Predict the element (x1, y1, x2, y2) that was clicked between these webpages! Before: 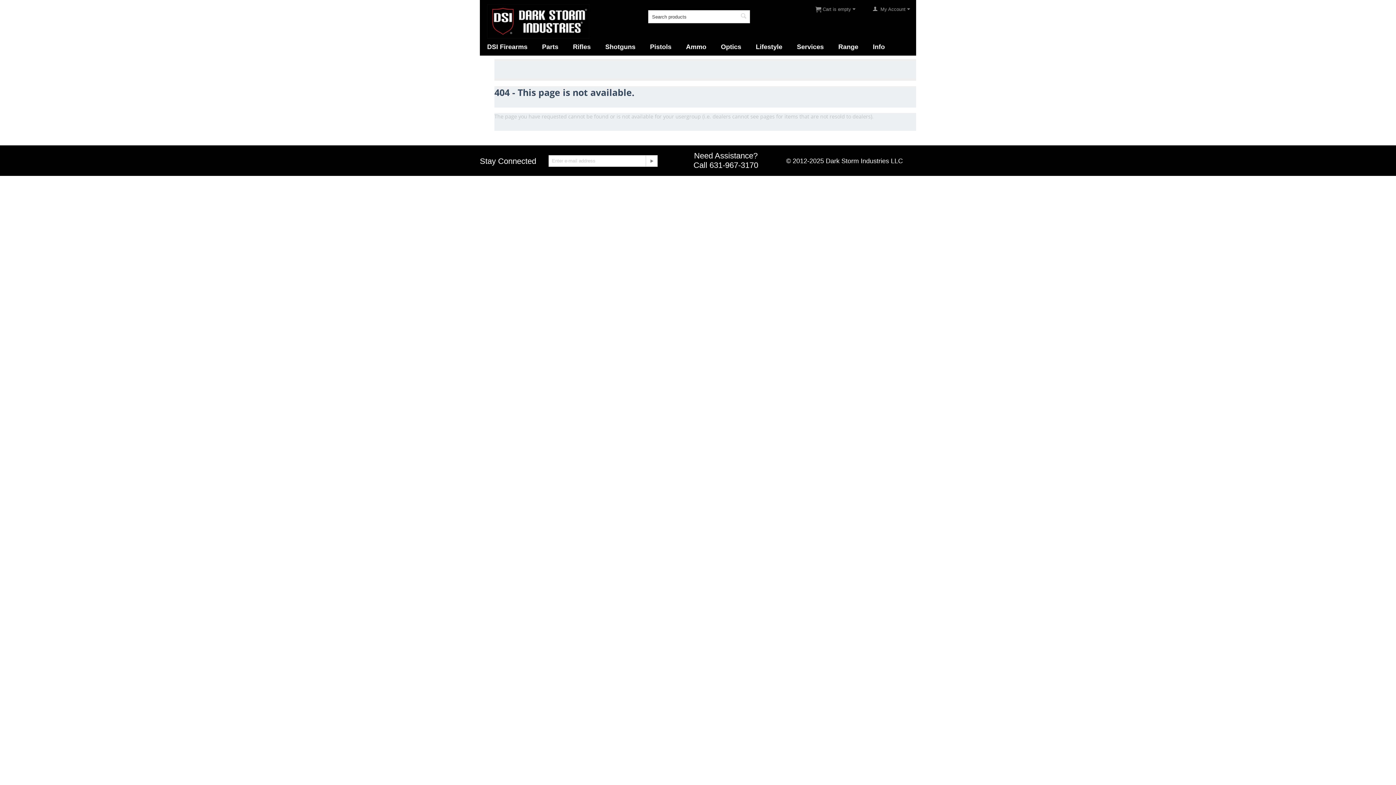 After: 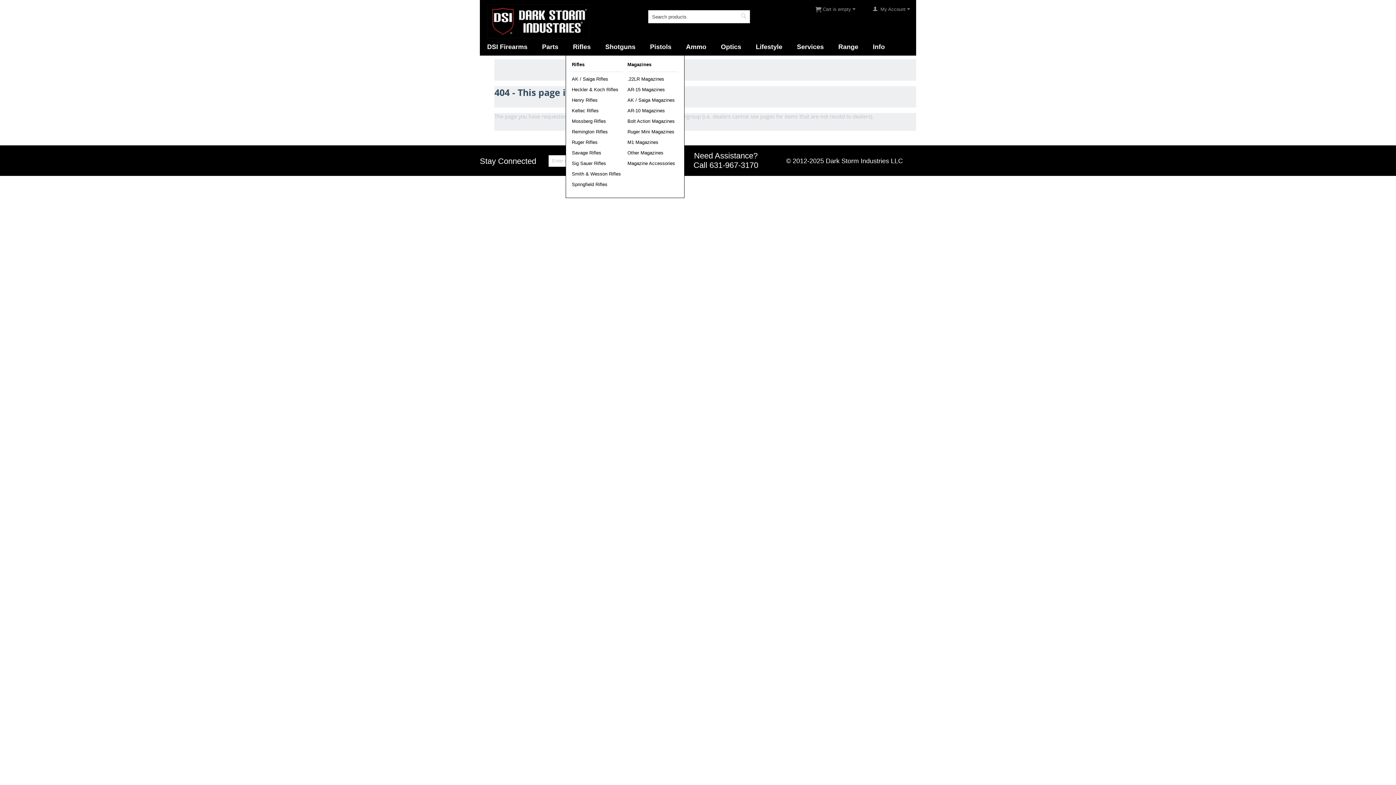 Action: bbox: (565, 38, 598, 55) label: Rifles